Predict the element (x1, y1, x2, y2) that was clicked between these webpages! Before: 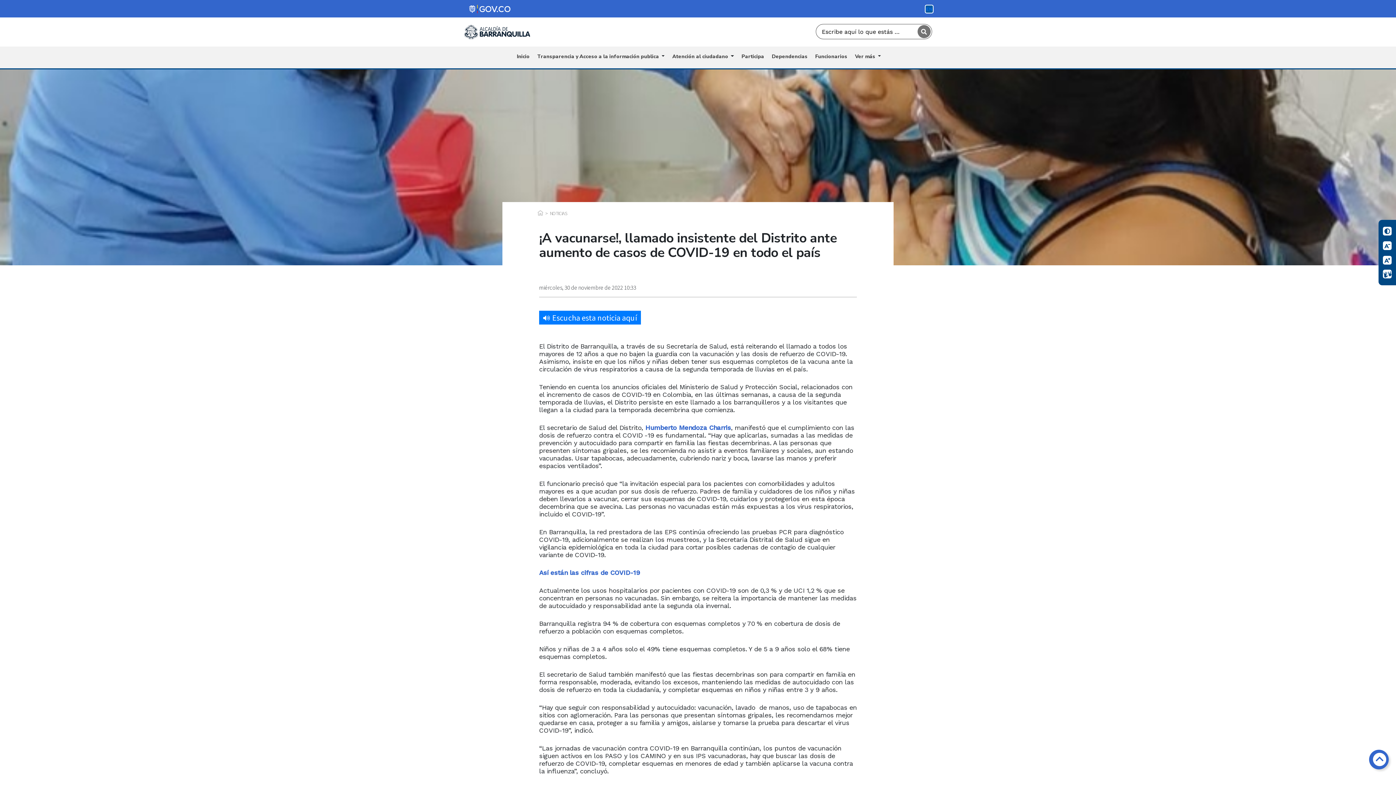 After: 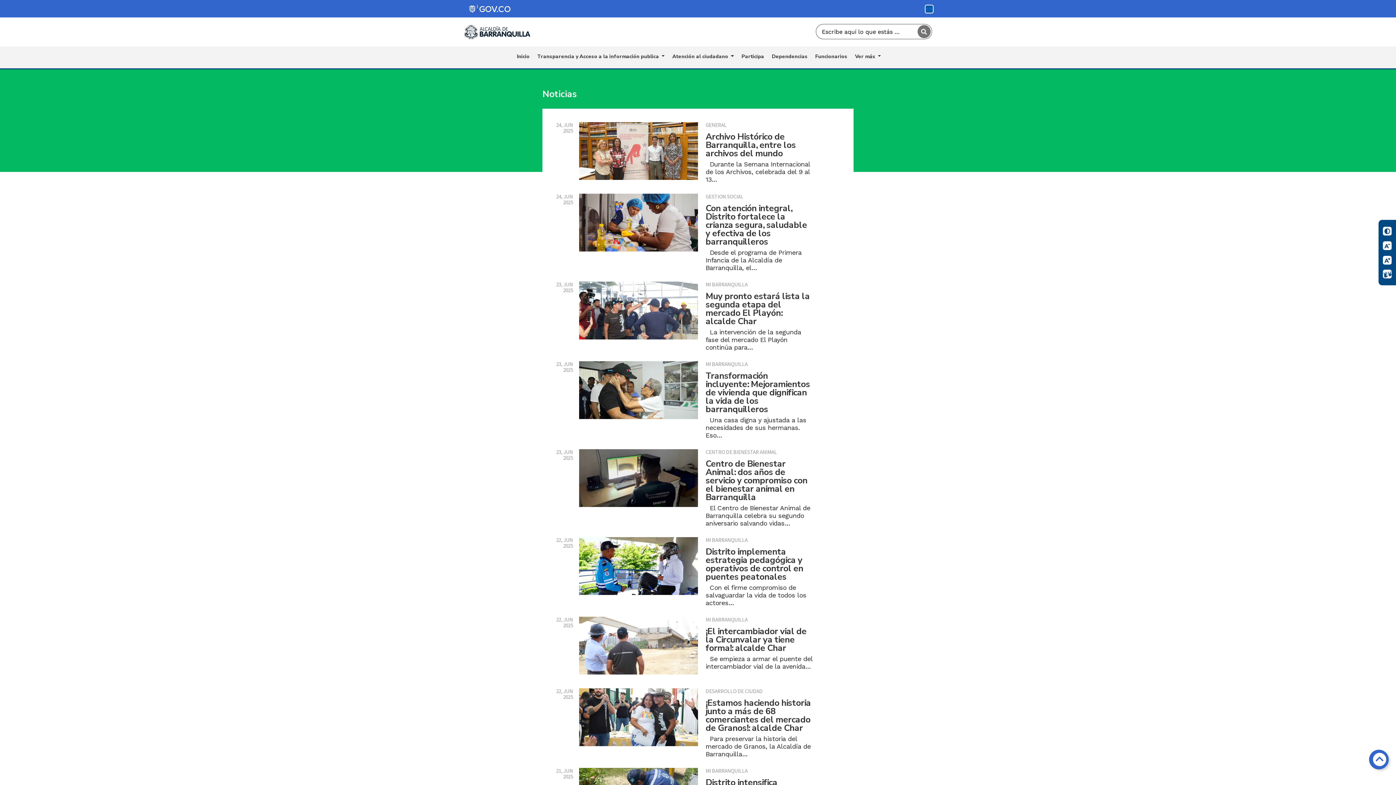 Action: label: NOTICIAS bbox: (549, 210, 567, 216)